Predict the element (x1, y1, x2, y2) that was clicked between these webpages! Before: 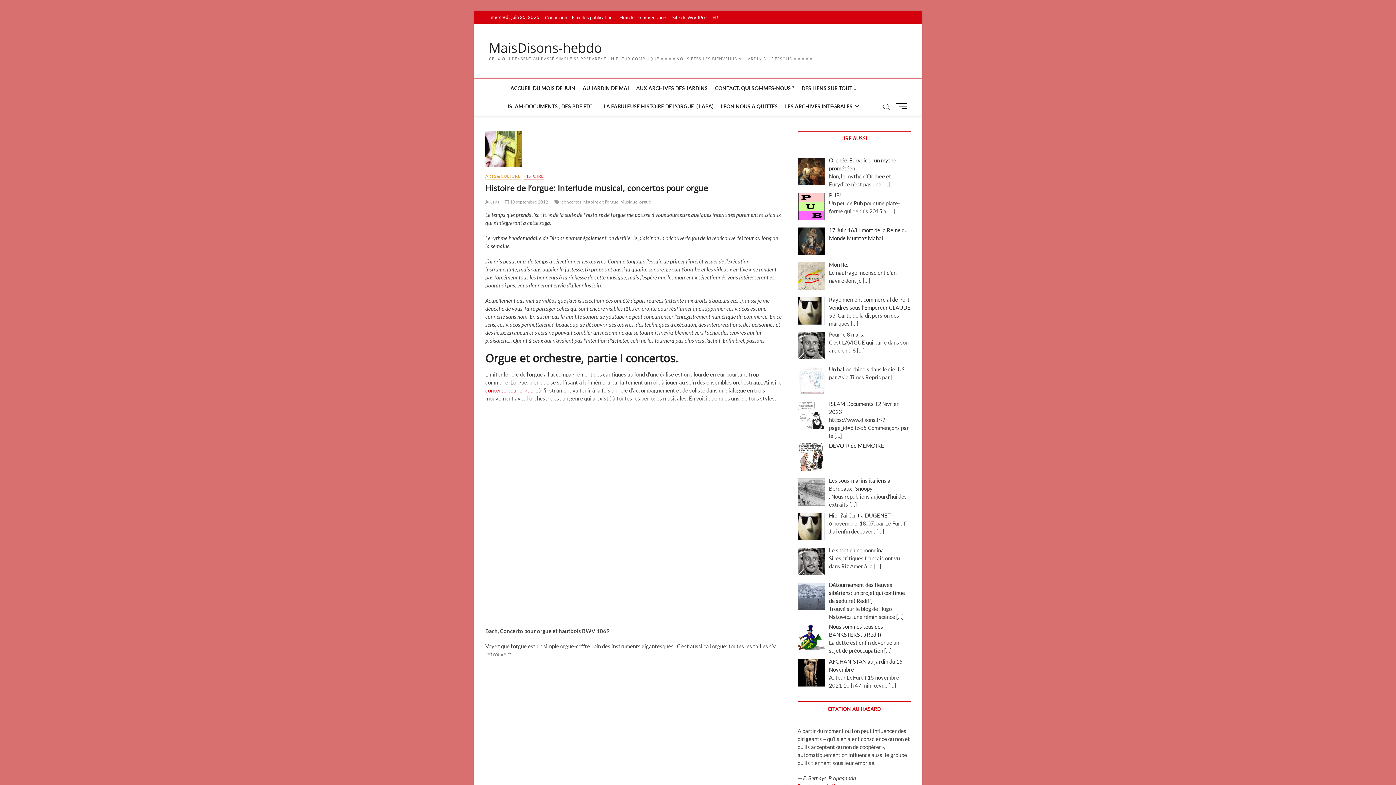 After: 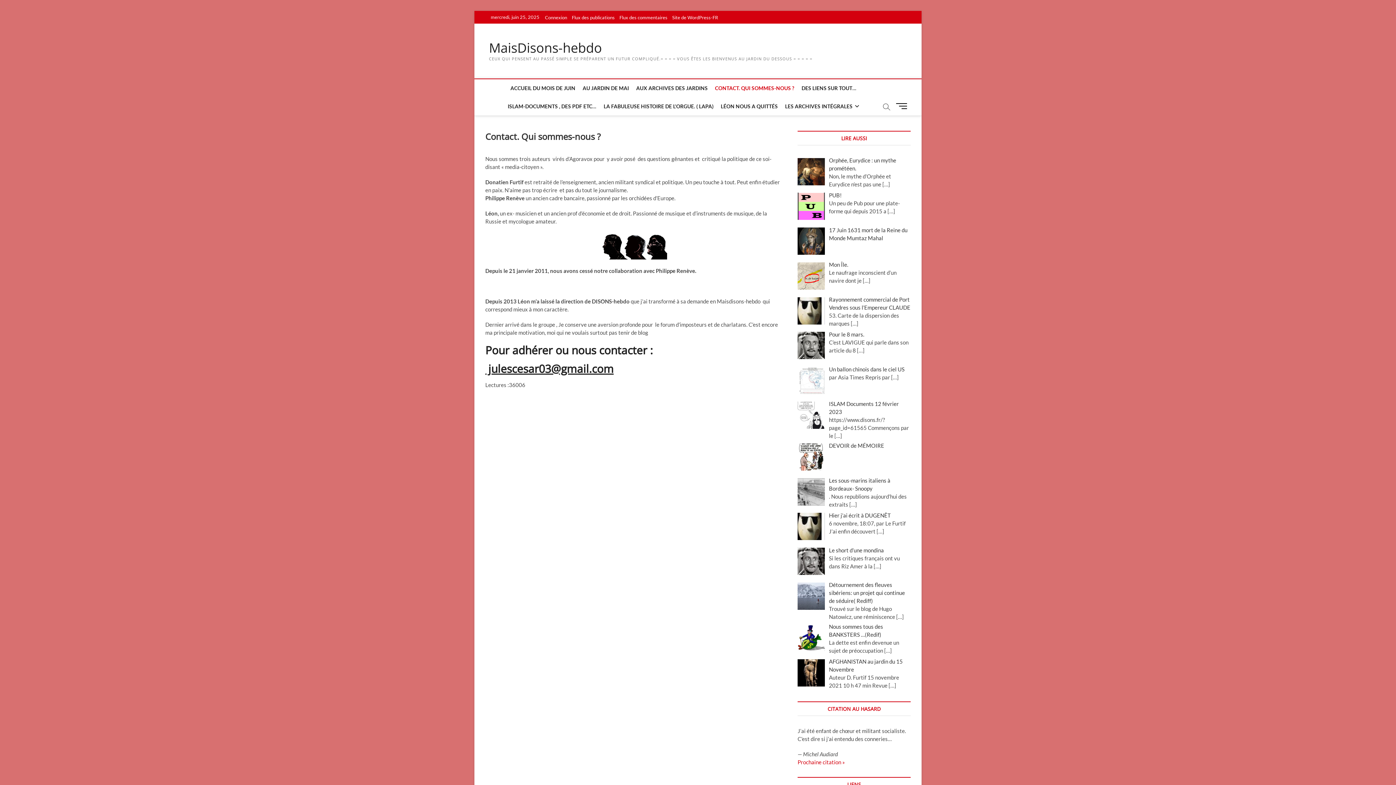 Action: bbox: (711, 79, 798, 97) label: CONTACT. QUI SOMMES-NOUS ?